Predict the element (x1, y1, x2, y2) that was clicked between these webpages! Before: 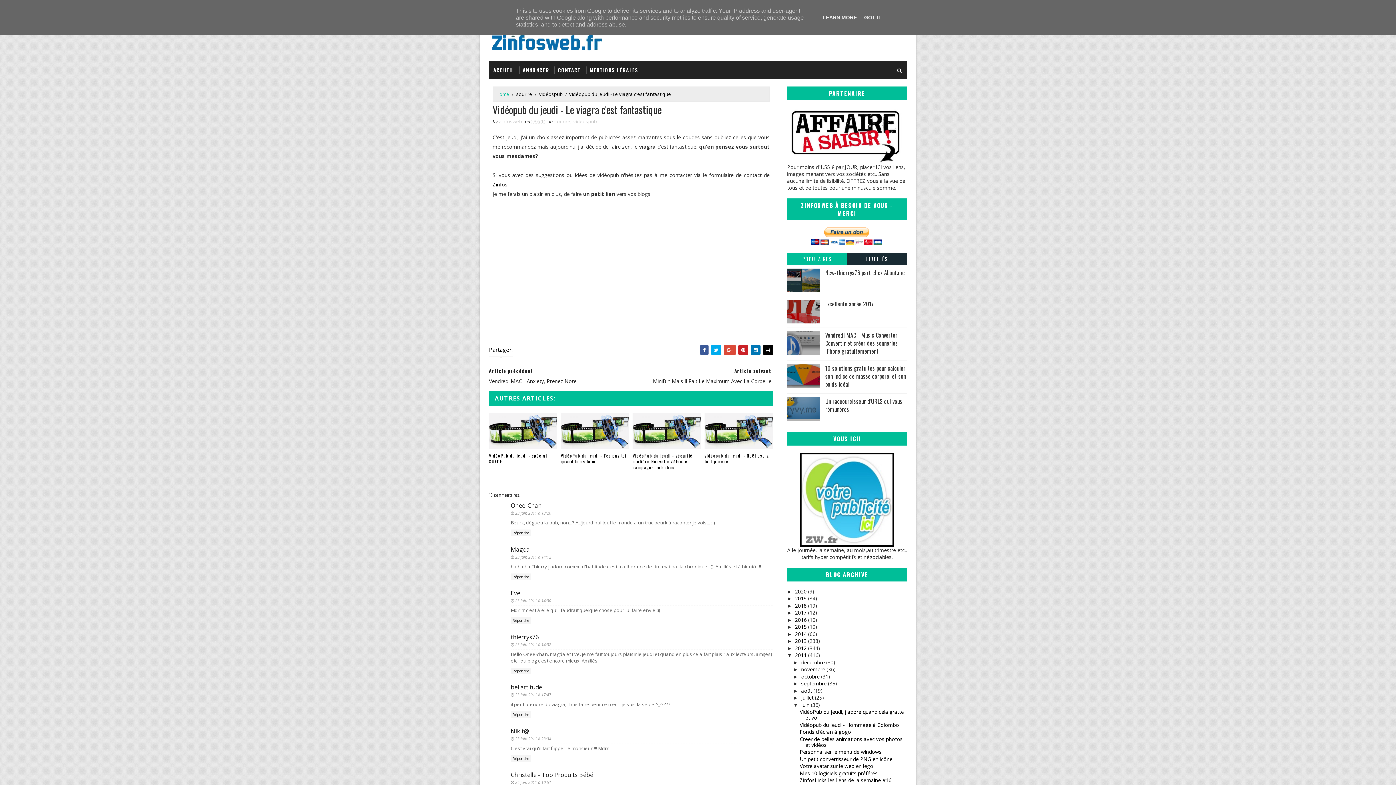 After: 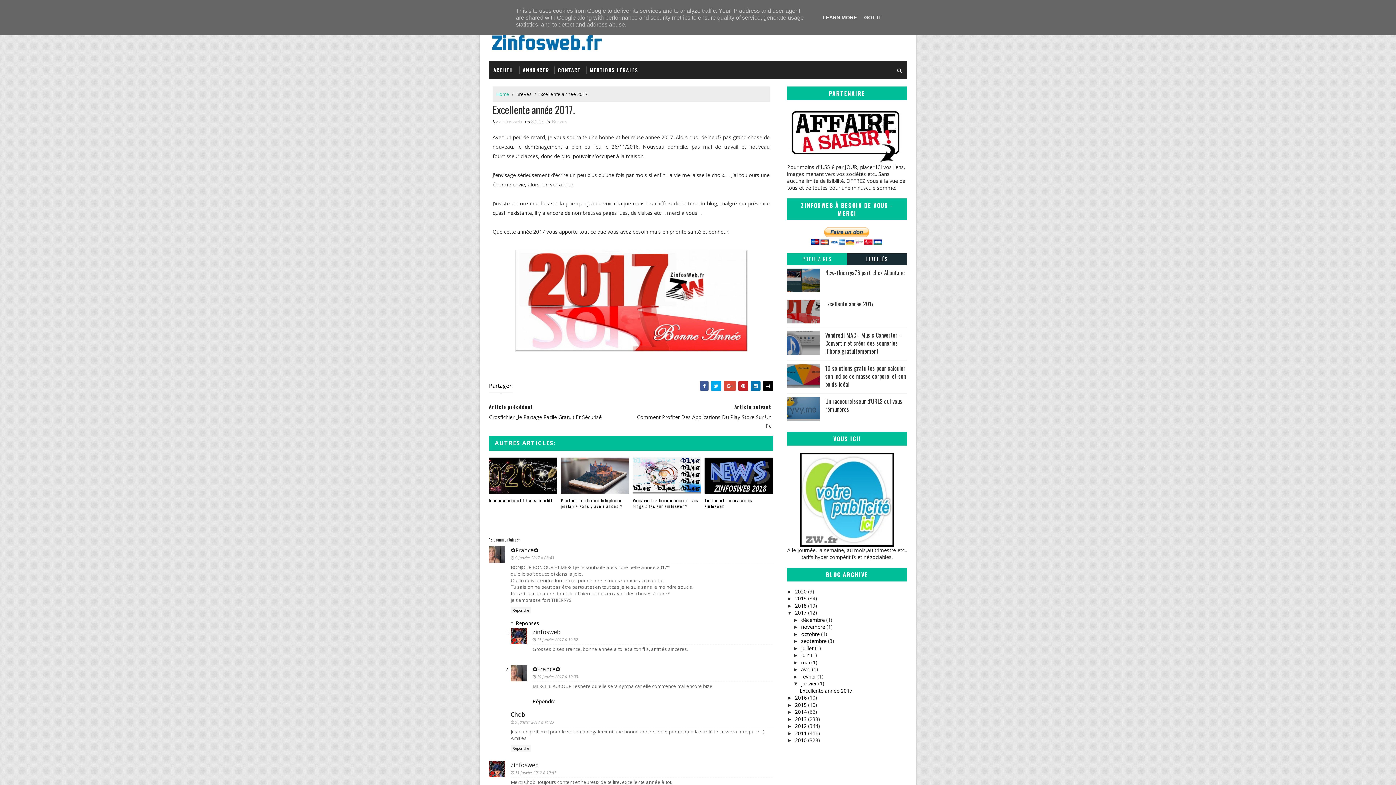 Action: bbox: (825, 299, 875, 308) label: Excellente année 2017.